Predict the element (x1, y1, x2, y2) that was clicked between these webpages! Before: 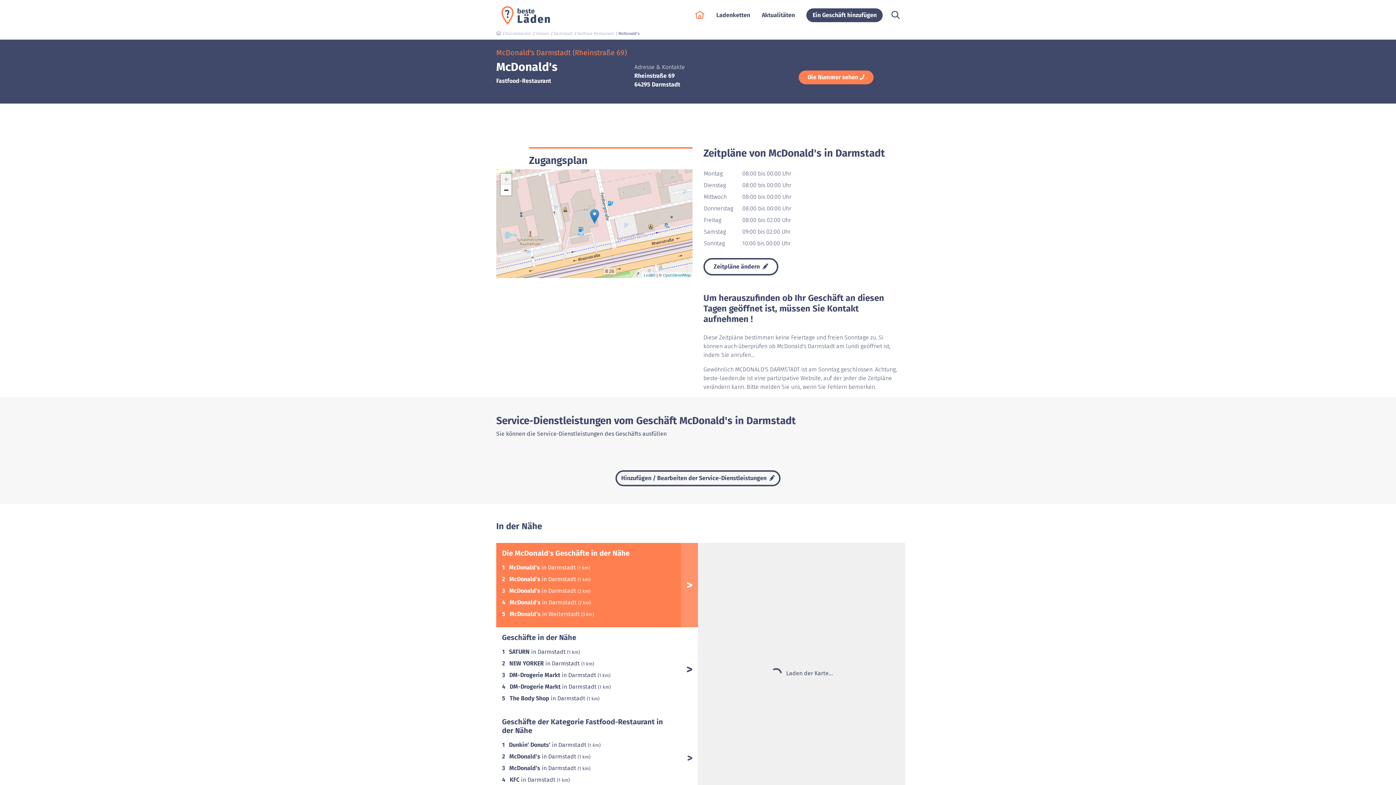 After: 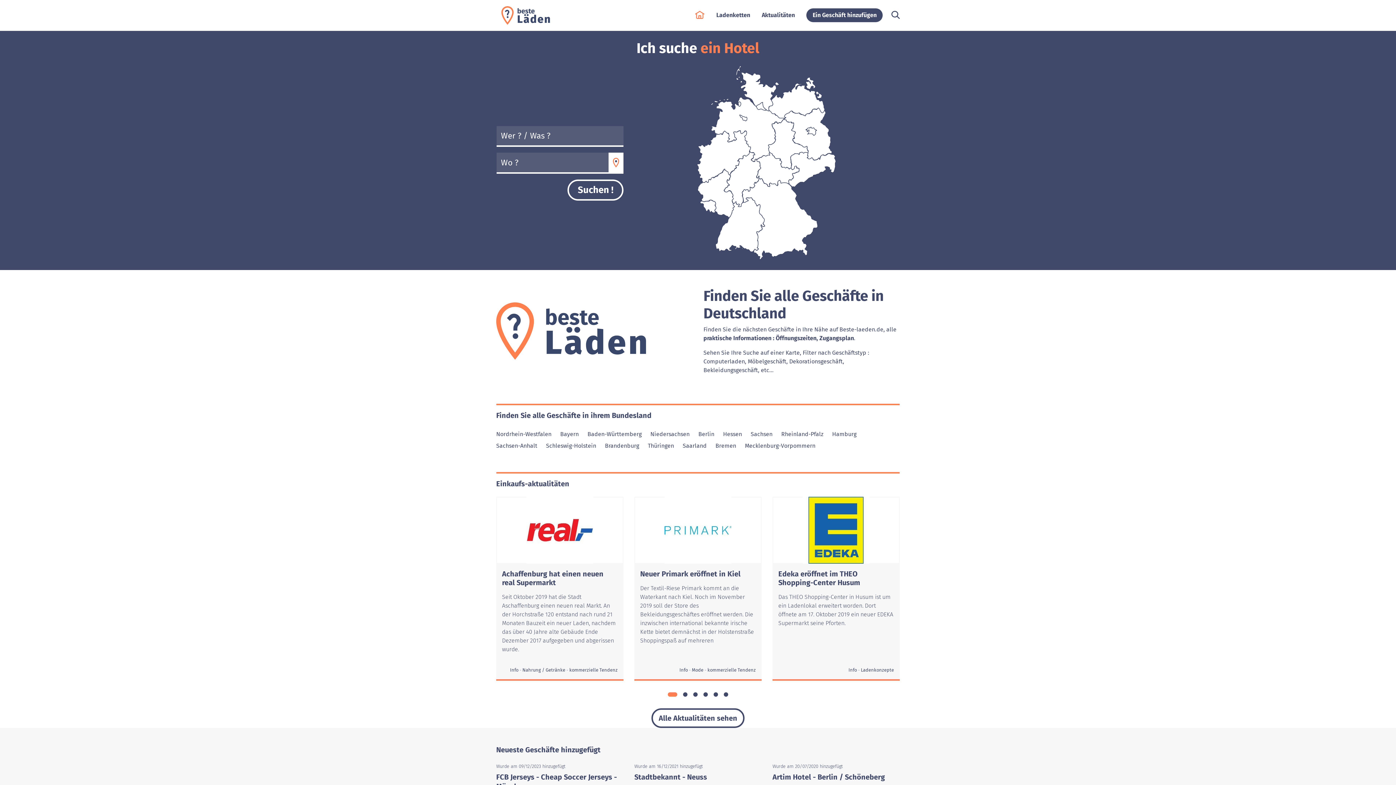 Action: bbox: (496, 11, 555, 18)